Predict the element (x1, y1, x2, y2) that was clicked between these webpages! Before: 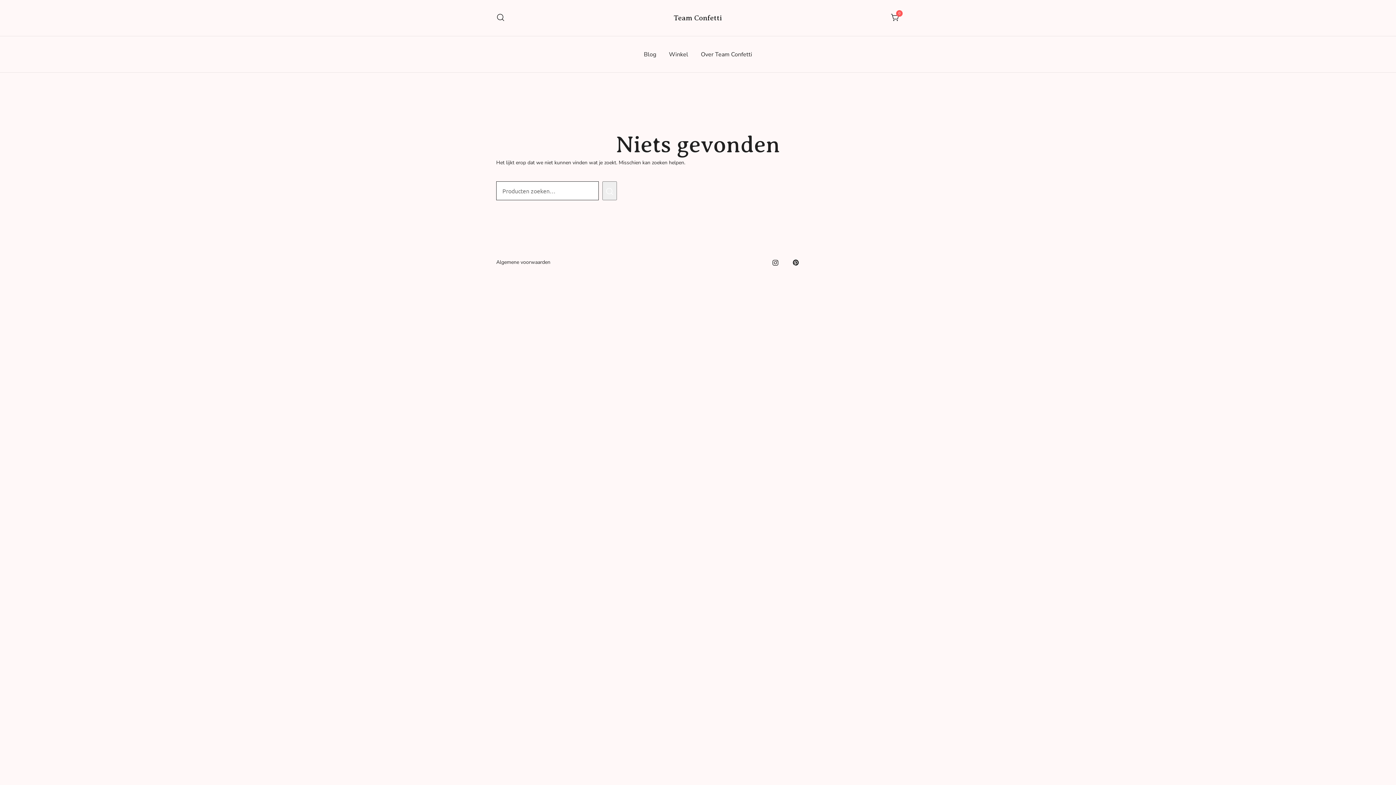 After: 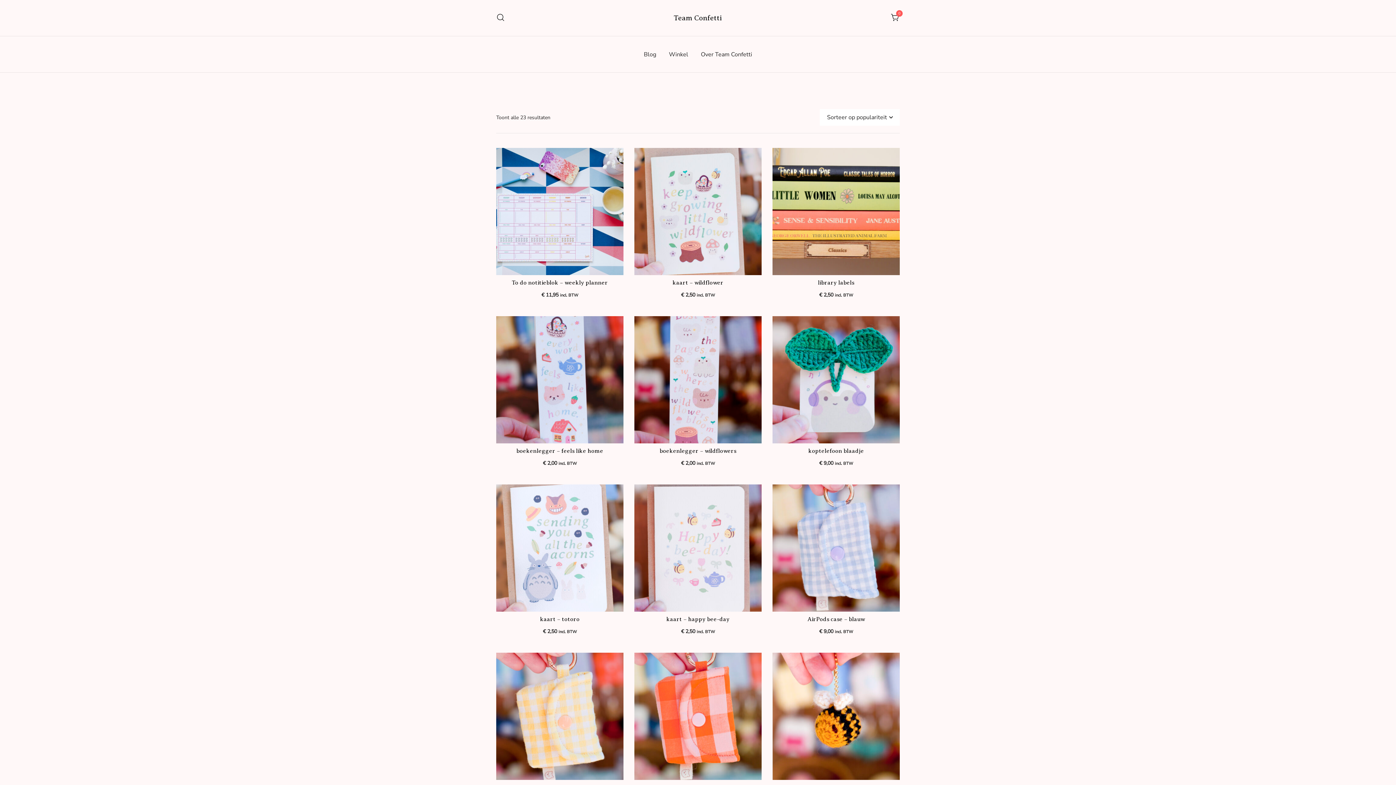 Action: label: Team Confetti bbox: (674, 13, 722, 22)